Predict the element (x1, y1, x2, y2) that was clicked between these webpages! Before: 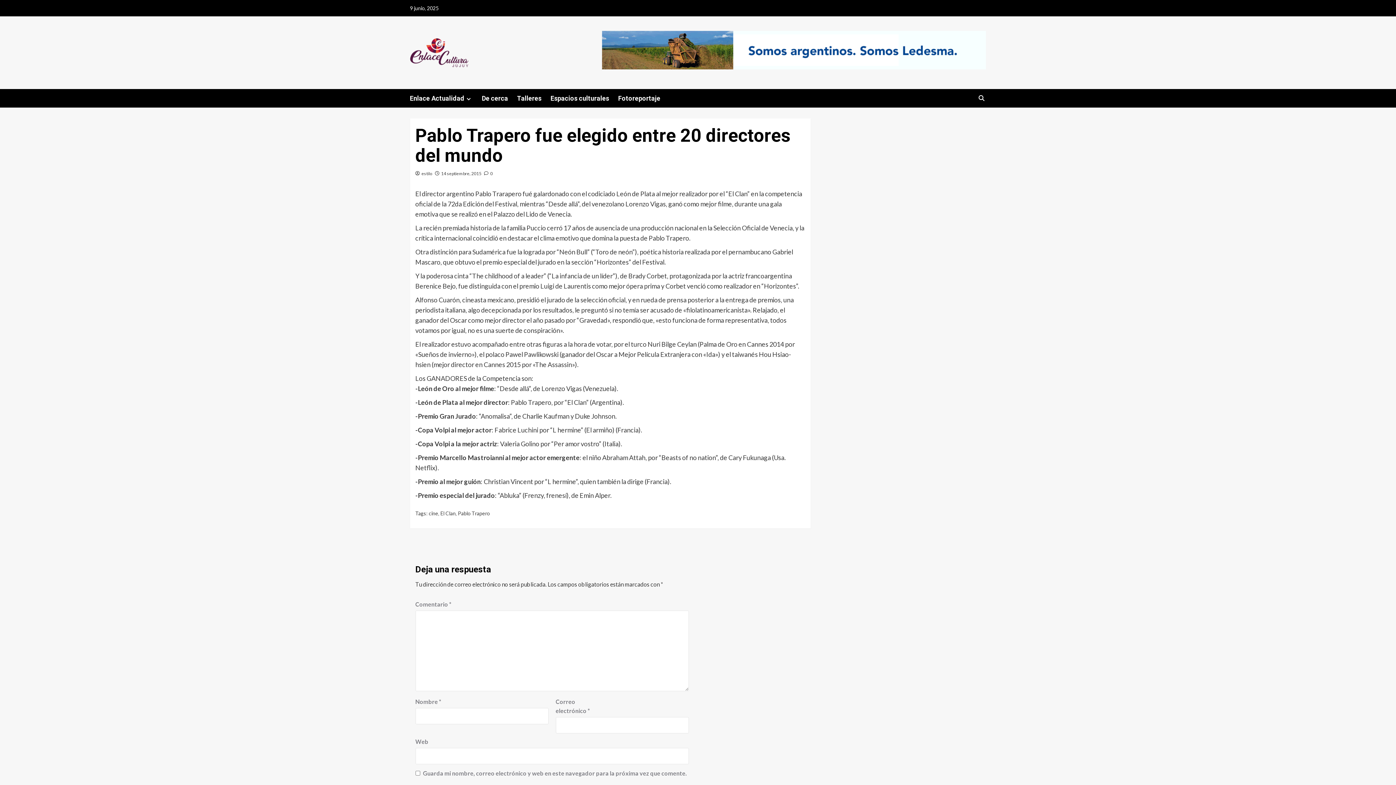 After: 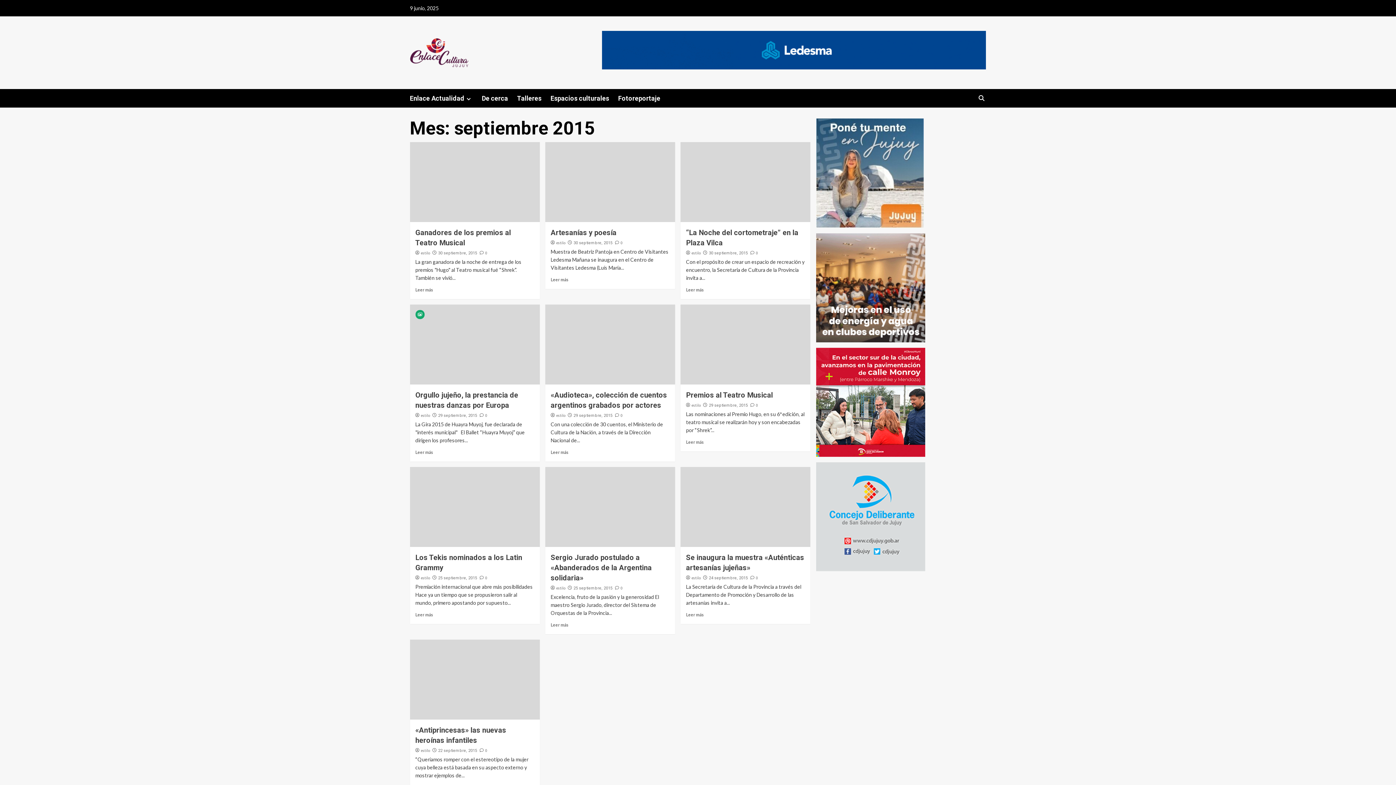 Action: bbox: (441, 170, 481, 176) label: 14 septiembre, 2015